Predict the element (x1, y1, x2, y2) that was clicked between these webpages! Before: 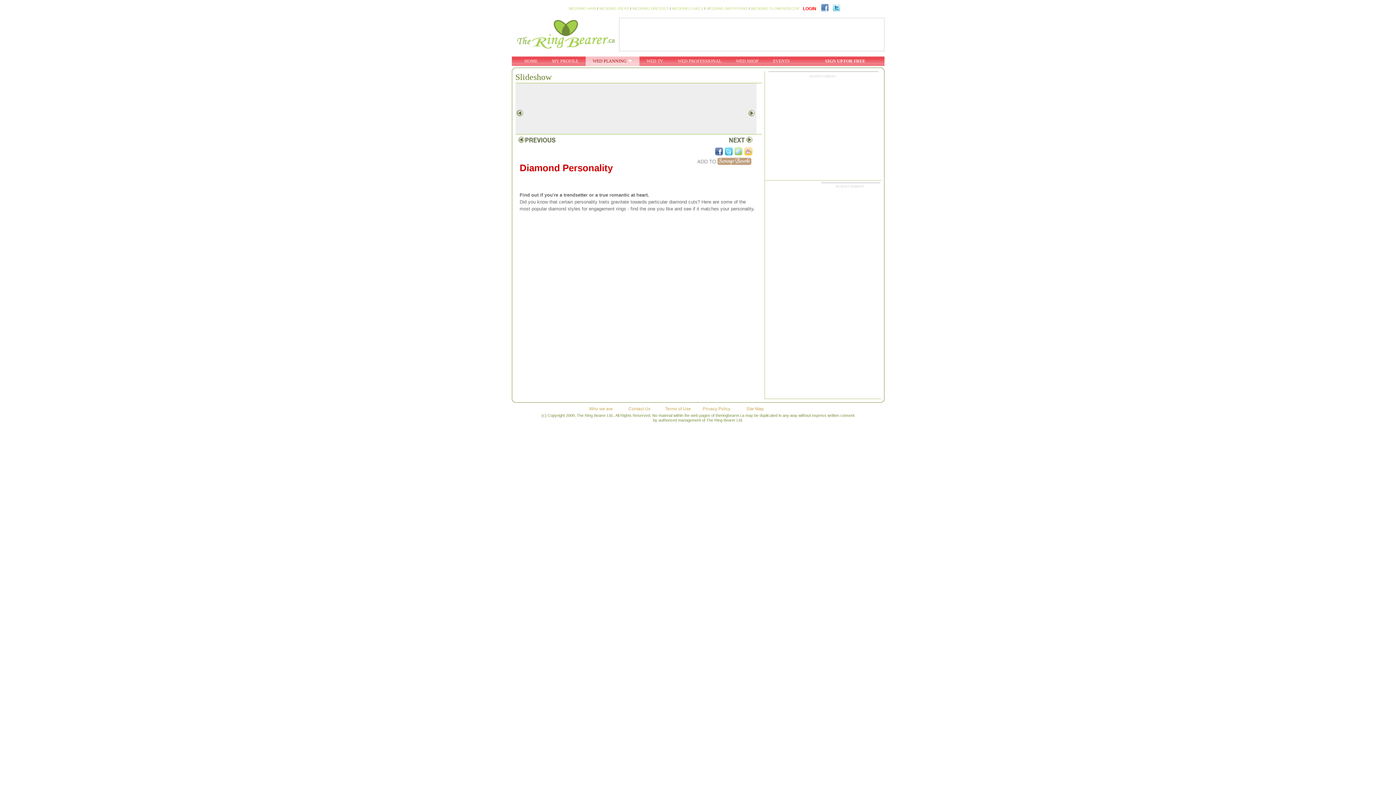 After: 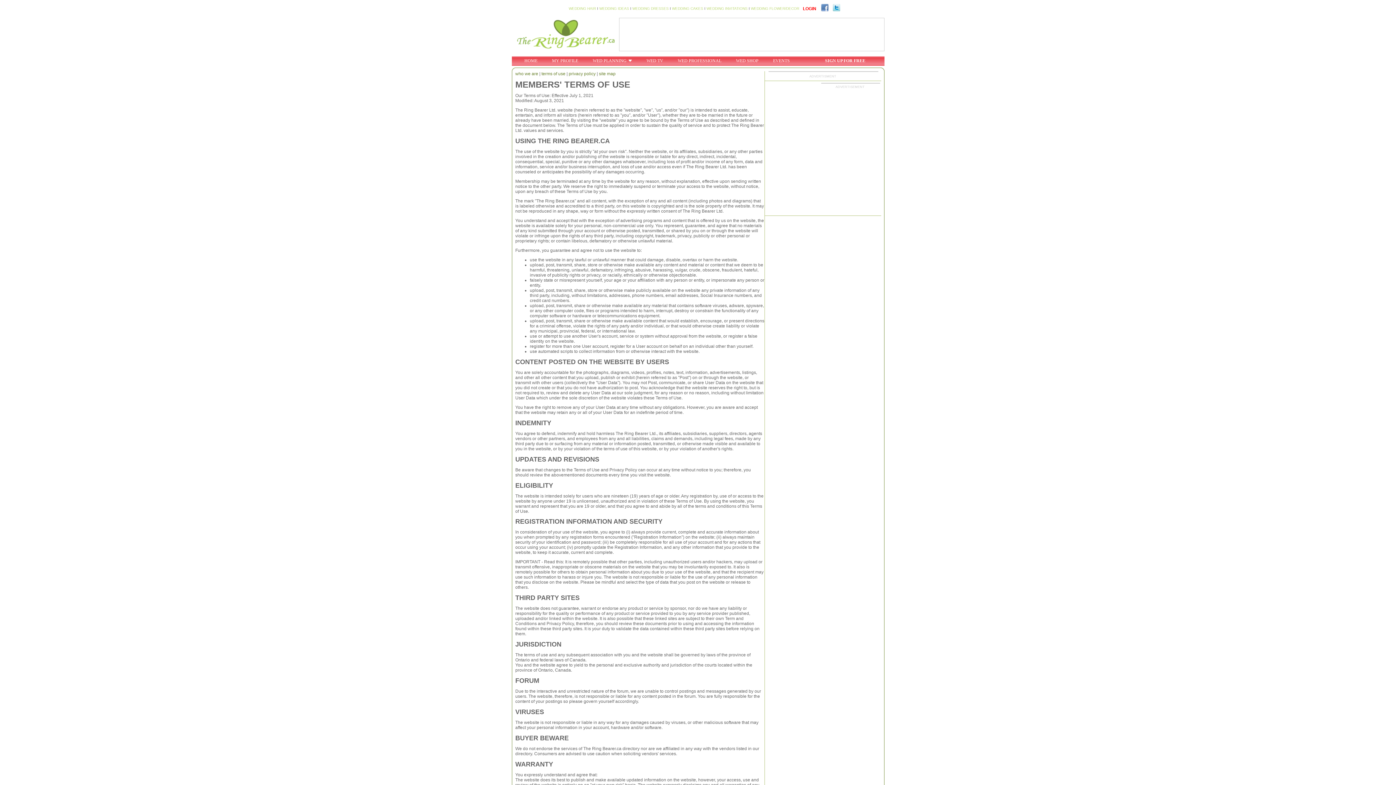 Action: bbox: (665, 406, 691, 411) label: Terms of Use